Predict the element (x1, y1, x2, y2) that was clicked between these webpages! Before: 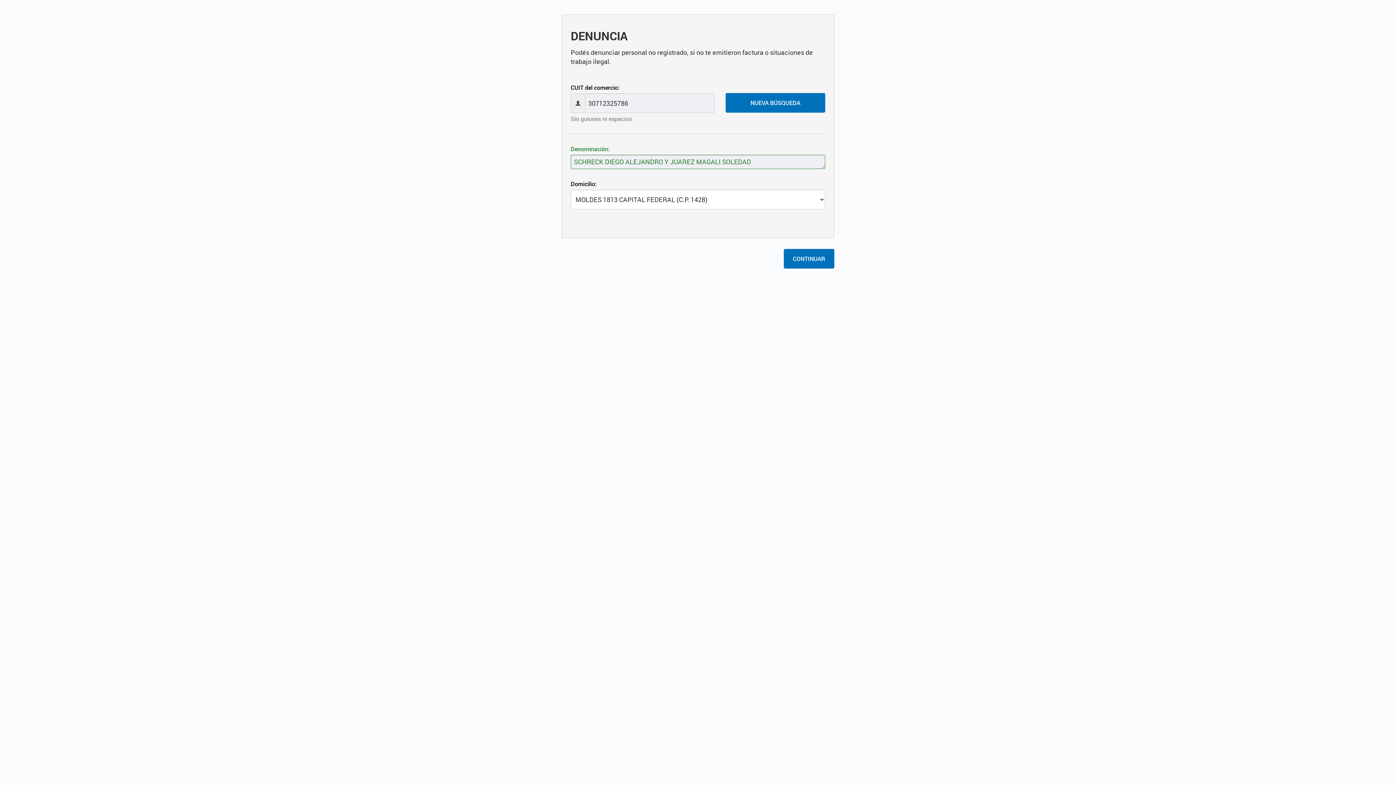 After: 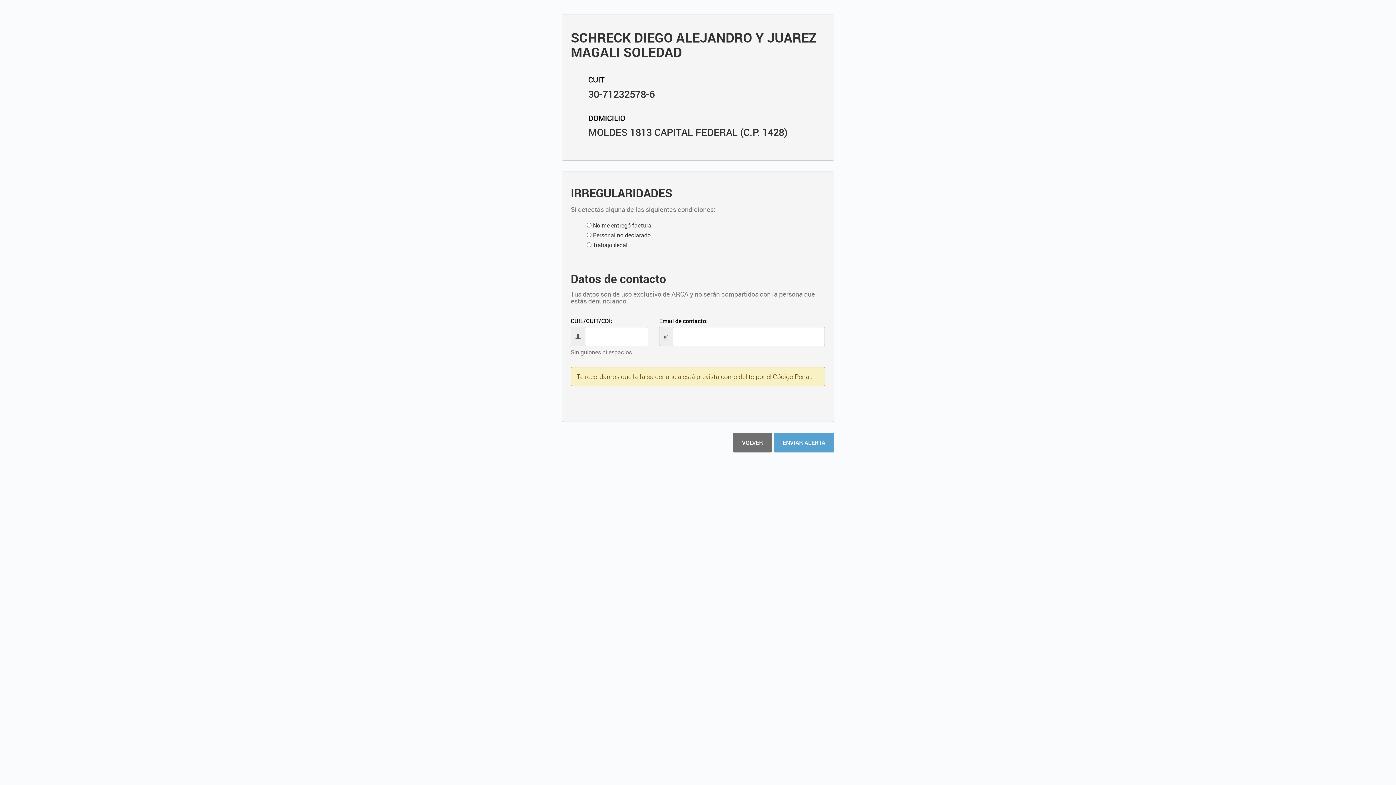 Action: bbox: (784, 249, 834, 268) label: CONTINUAR